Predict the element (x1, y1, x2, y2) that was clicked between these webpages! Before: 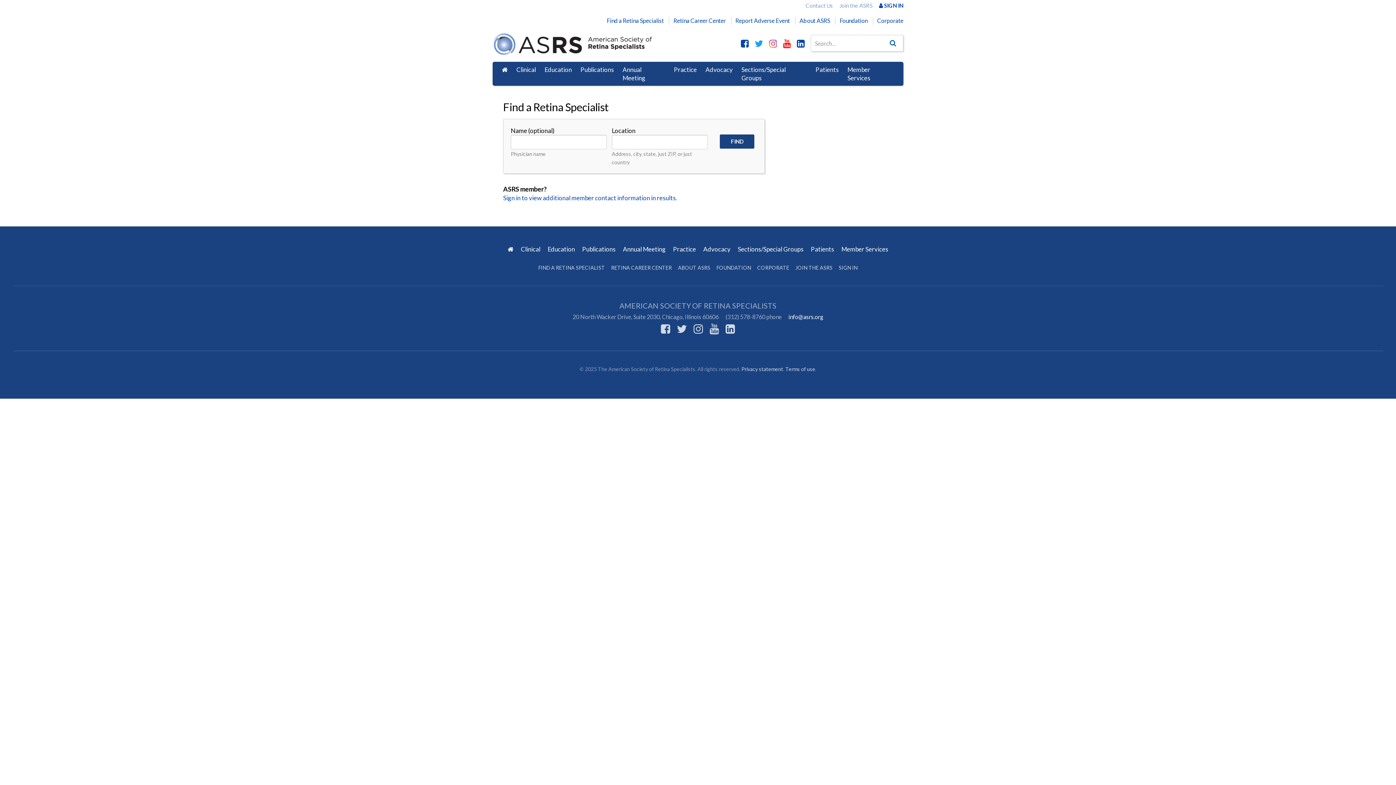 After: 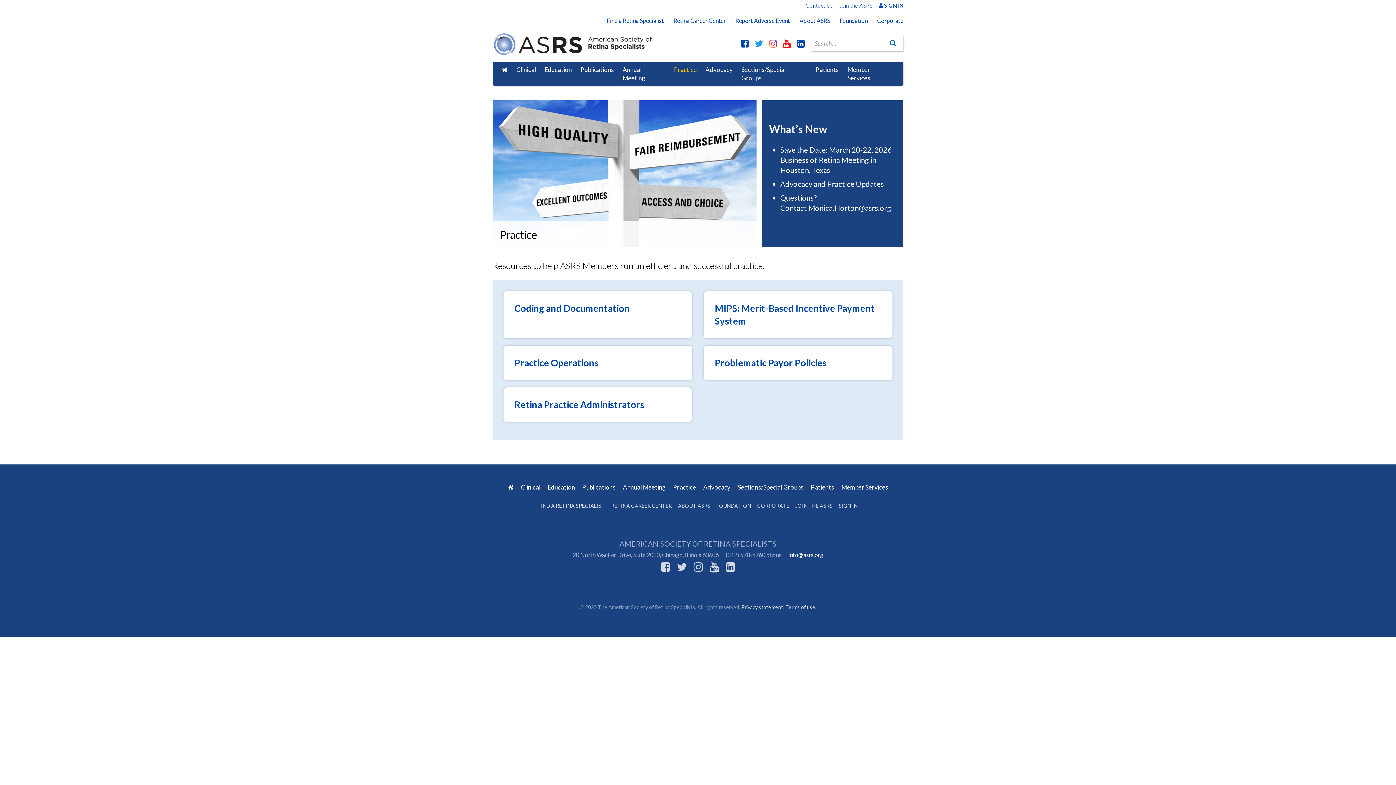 Action: label: Practice  bbox: (673, 245, 697, 253)